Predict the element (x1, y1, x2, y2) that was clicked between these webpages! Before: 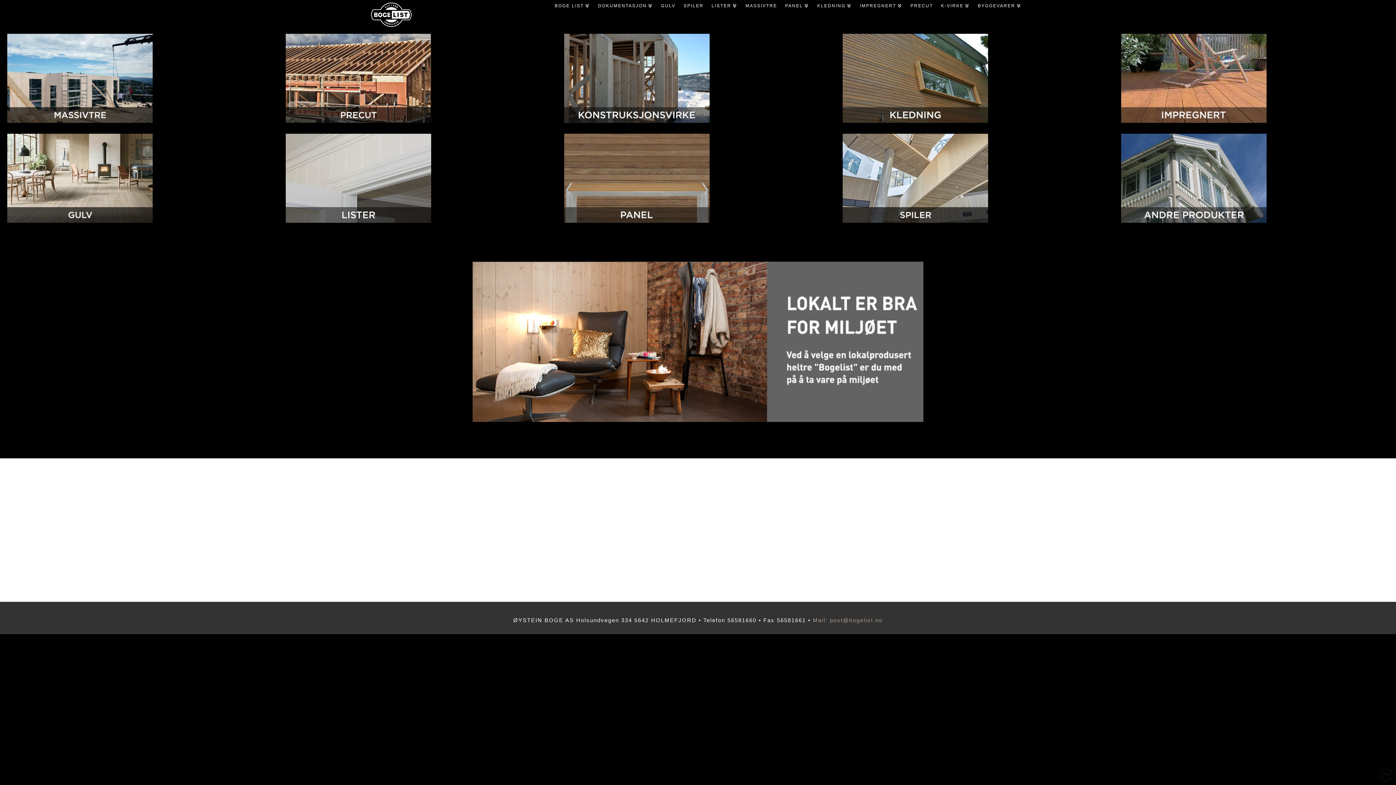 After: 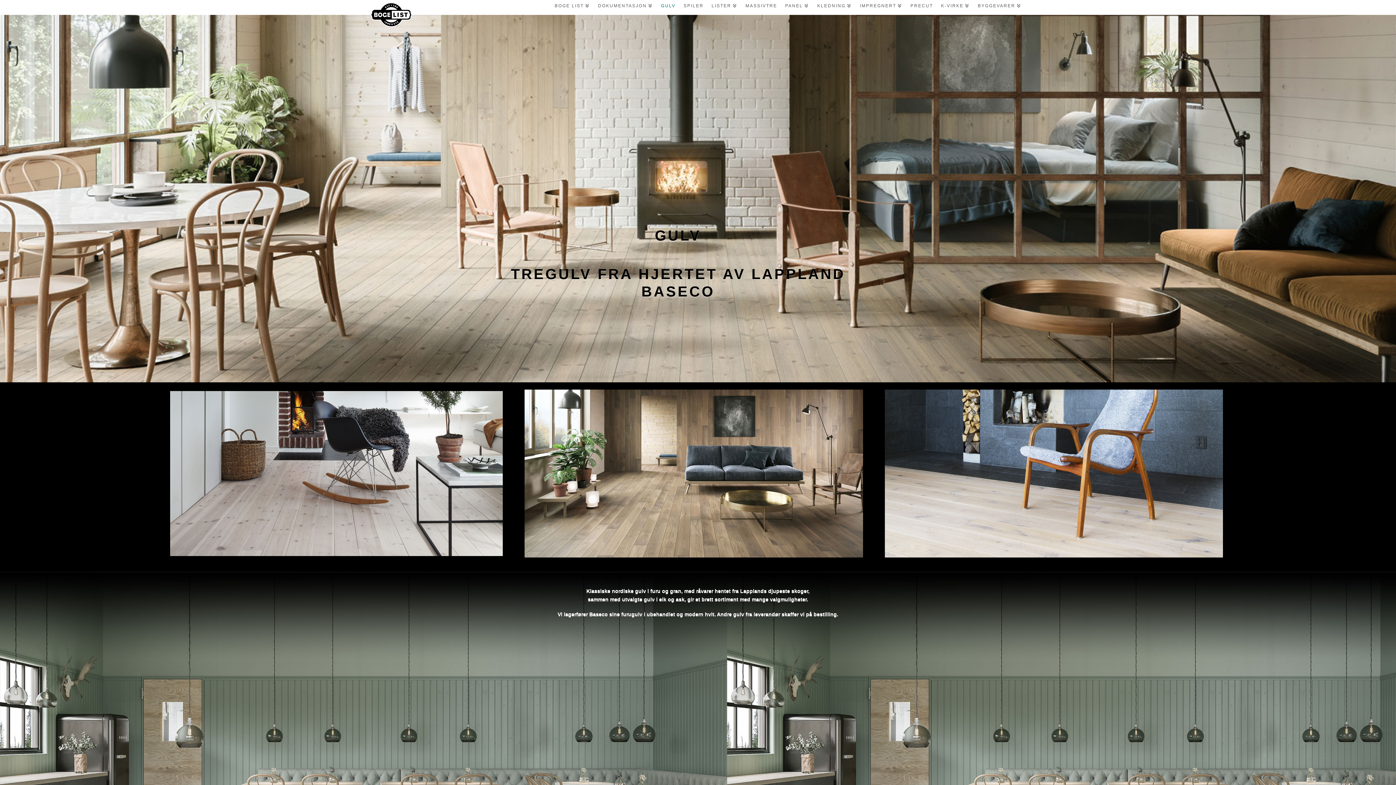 Action: label: GULV bbox: (656, 0, 679, 14)